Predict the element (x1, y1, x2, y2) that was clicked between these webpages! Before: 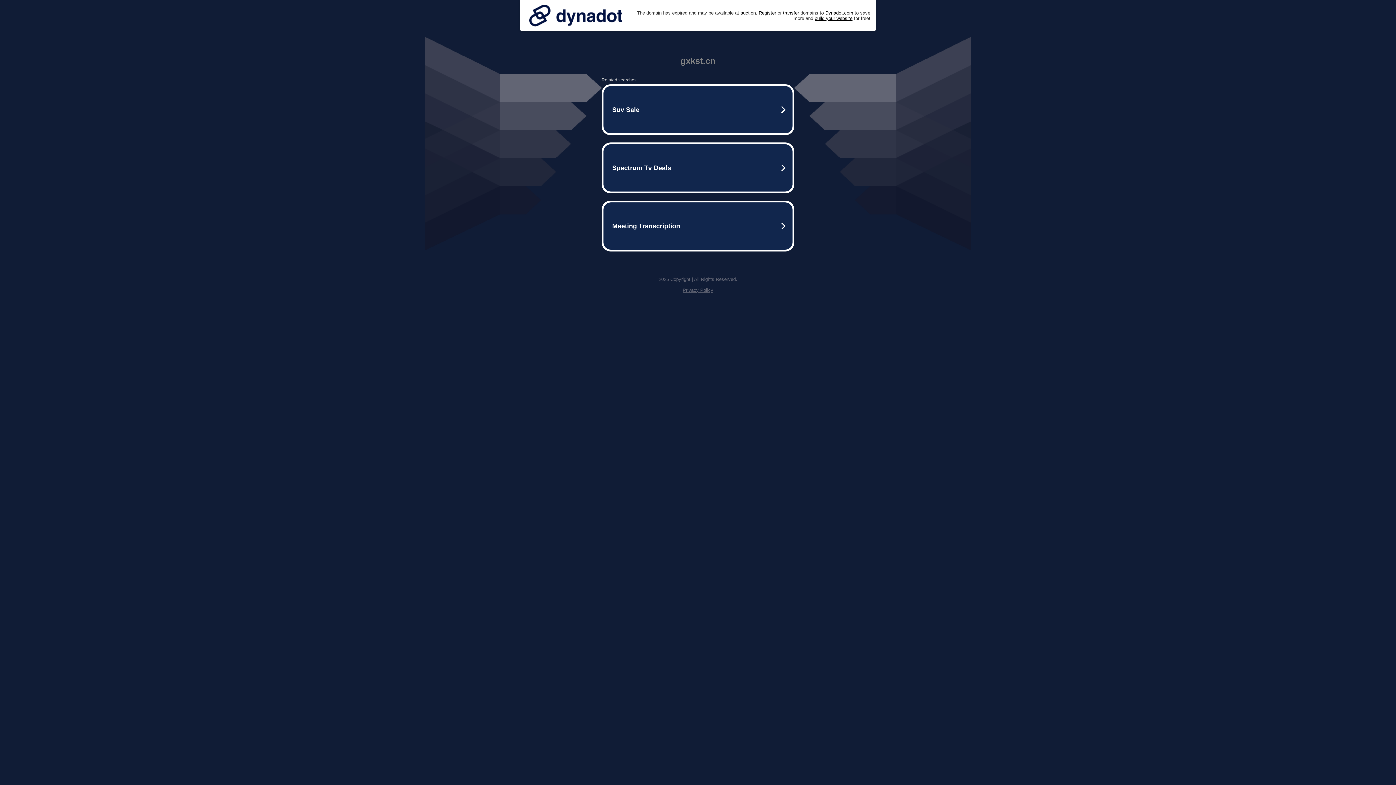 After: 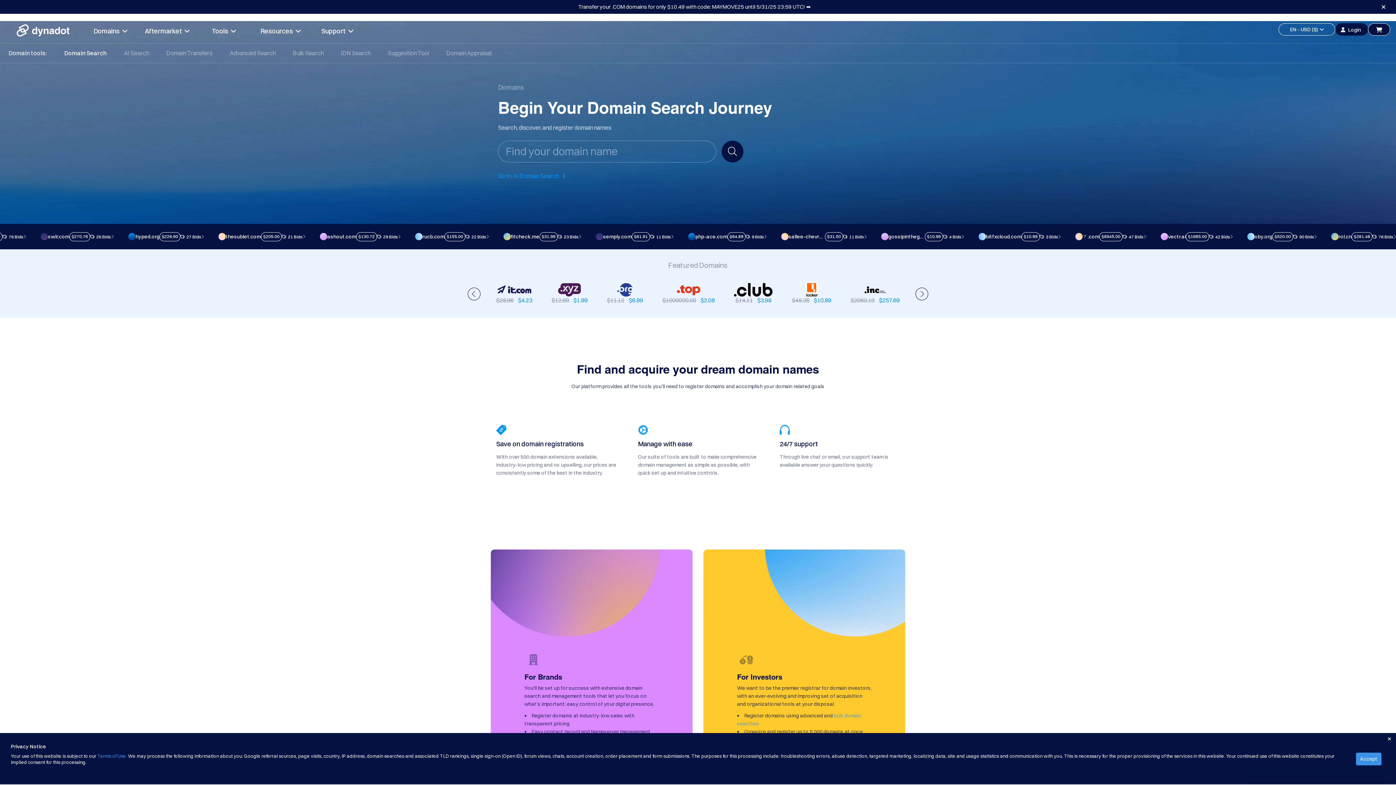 Action: label: Register bbox: (758, 10, 776, 15)